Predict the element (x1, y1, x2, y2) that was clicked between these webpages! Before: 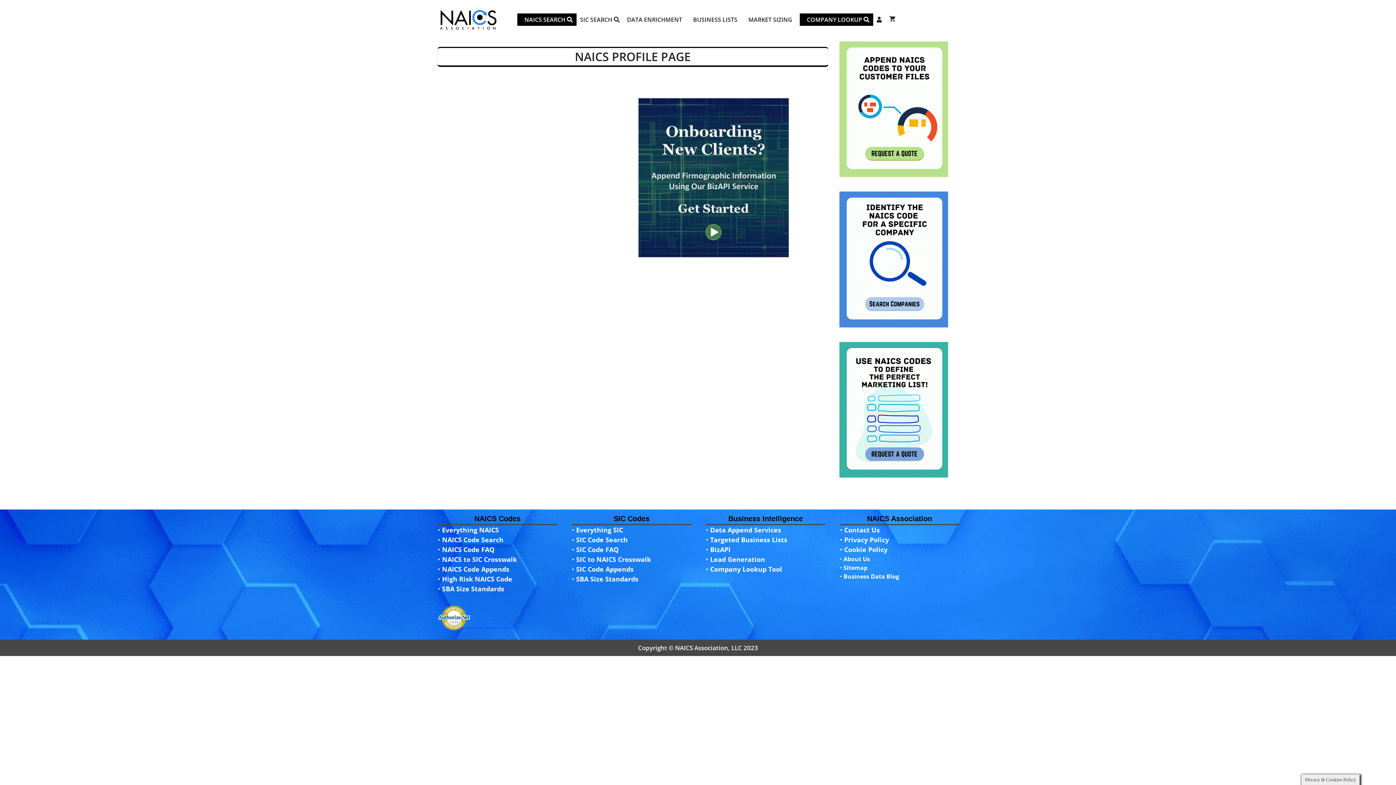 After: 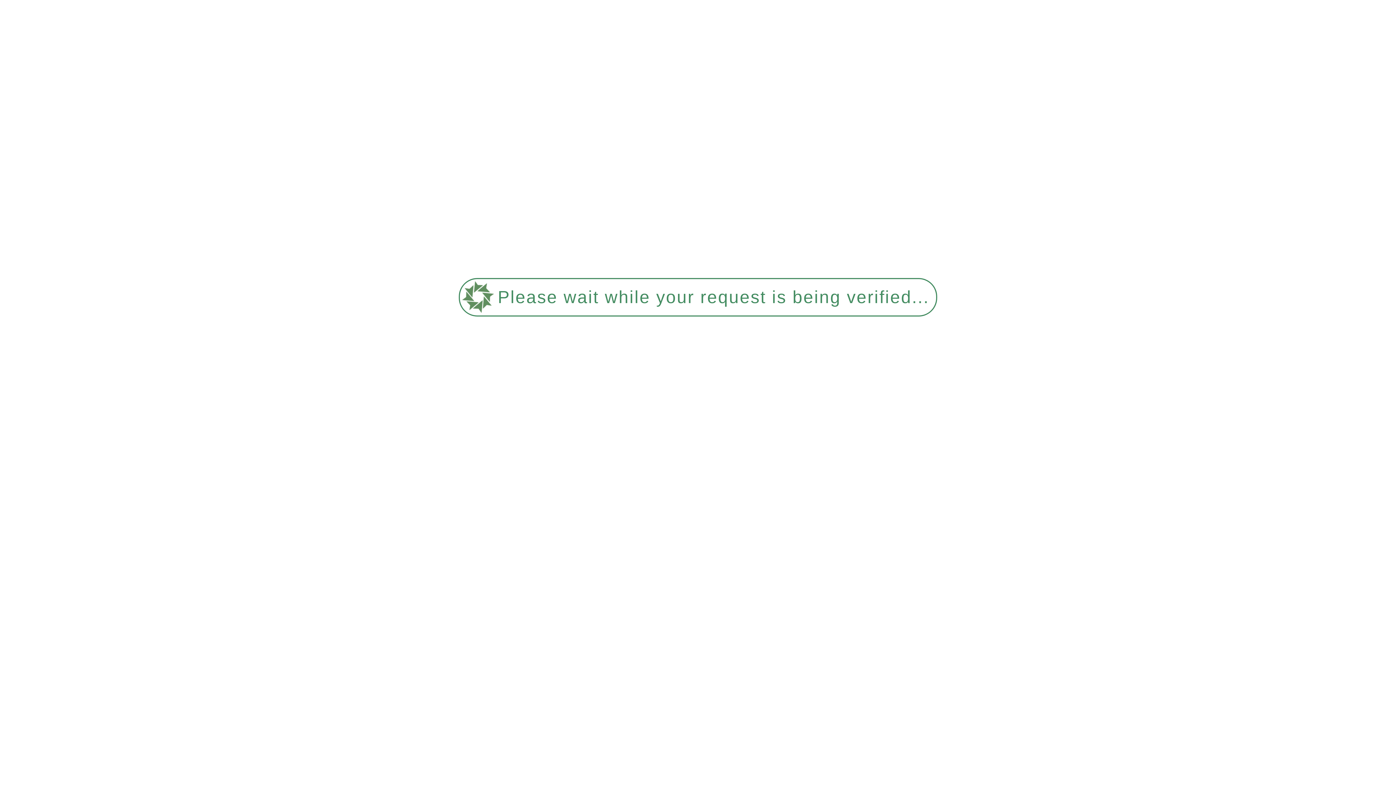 Action: label: Company Lookup Tool bbox: (710, 565, 782, 573)